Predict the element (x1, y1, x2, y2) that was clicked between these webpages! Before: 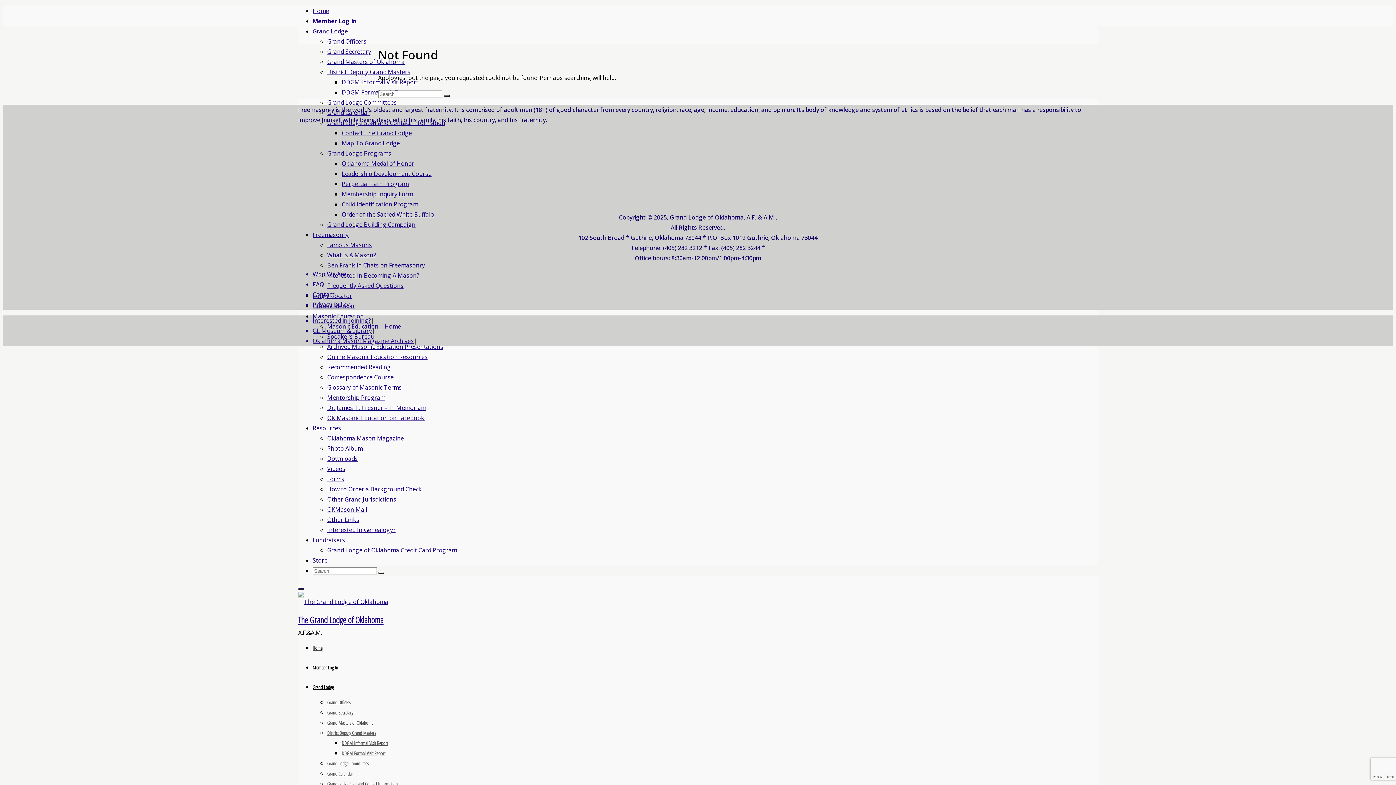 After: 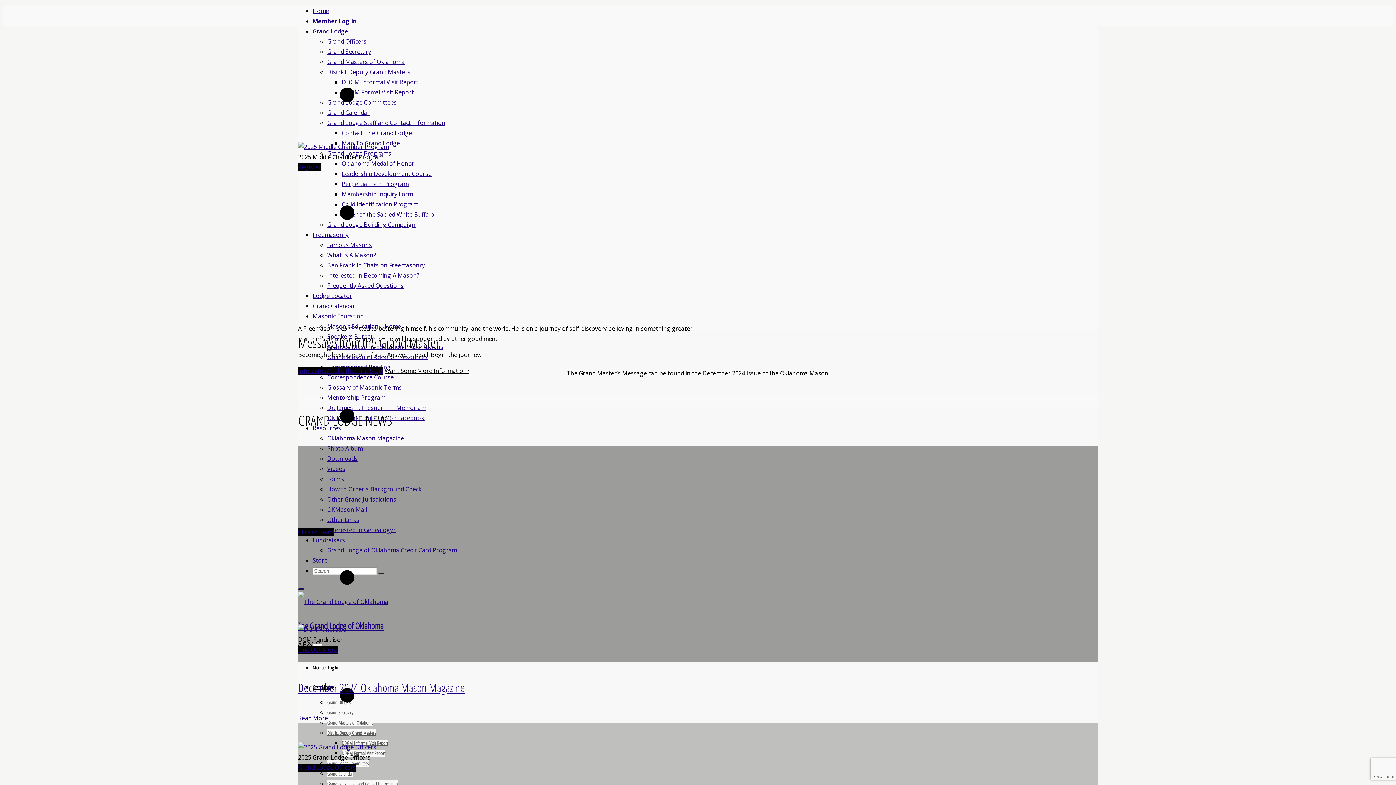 Action: bbox: (312, 644, 322, 651) label: Home